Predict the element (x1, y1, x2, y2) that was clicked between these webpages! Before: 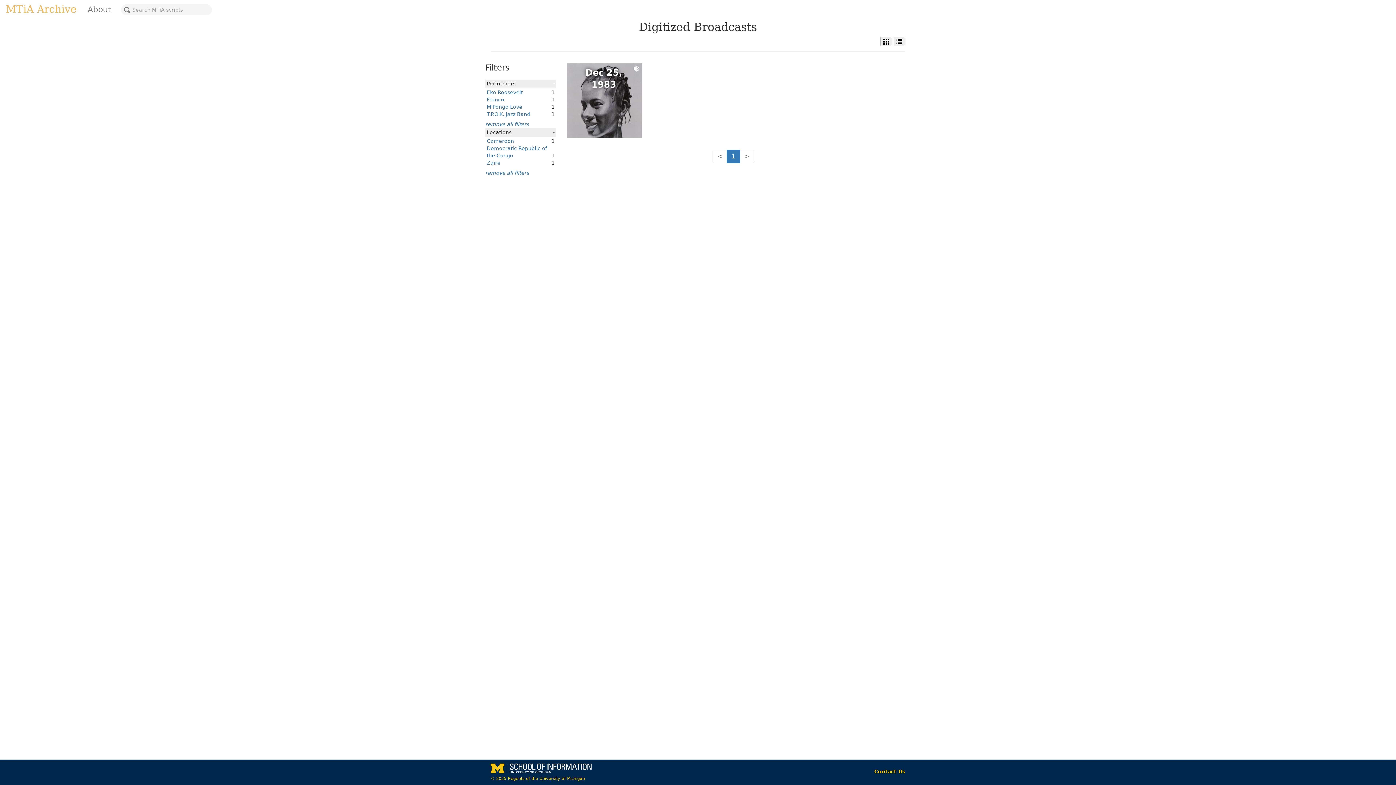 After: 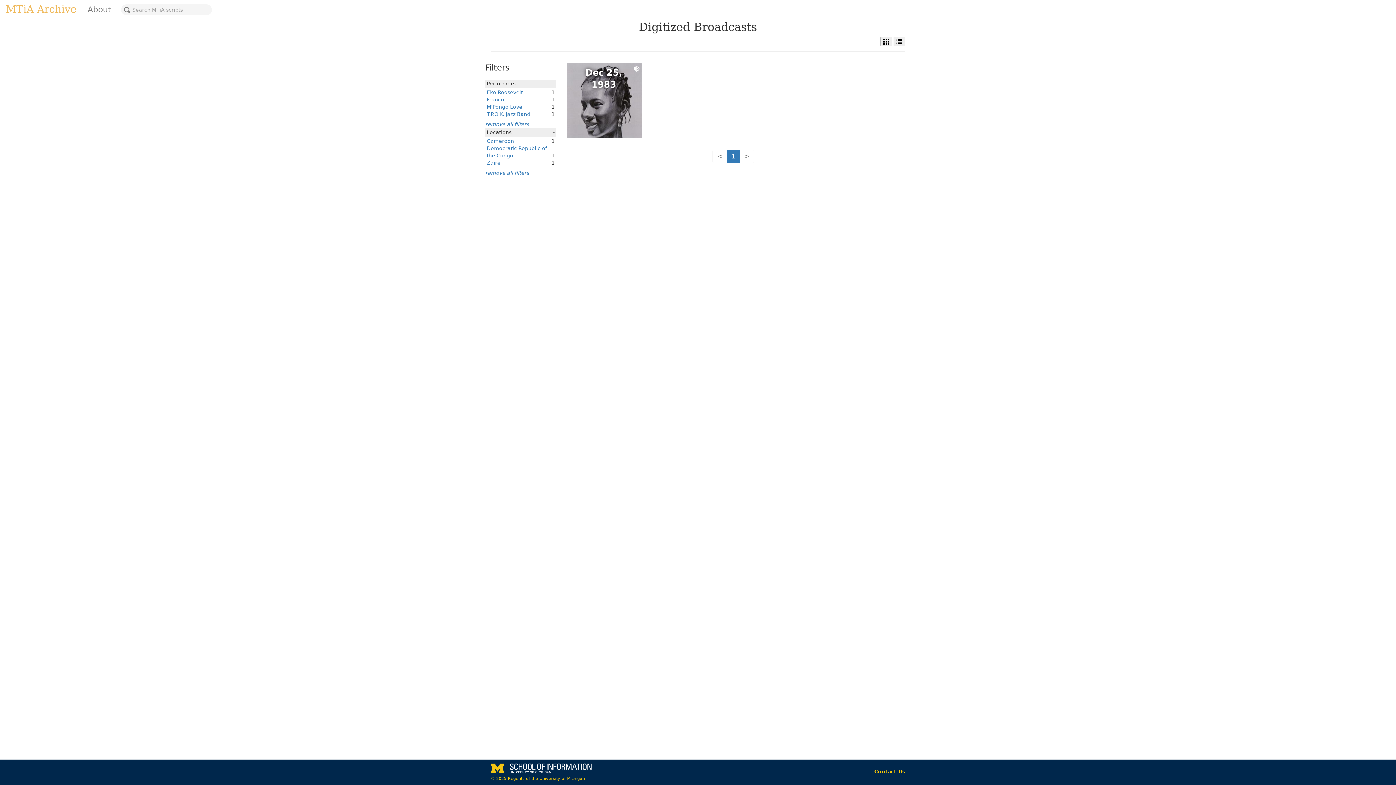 Action: bbox: (486, 96, 504, 102) label: Franco